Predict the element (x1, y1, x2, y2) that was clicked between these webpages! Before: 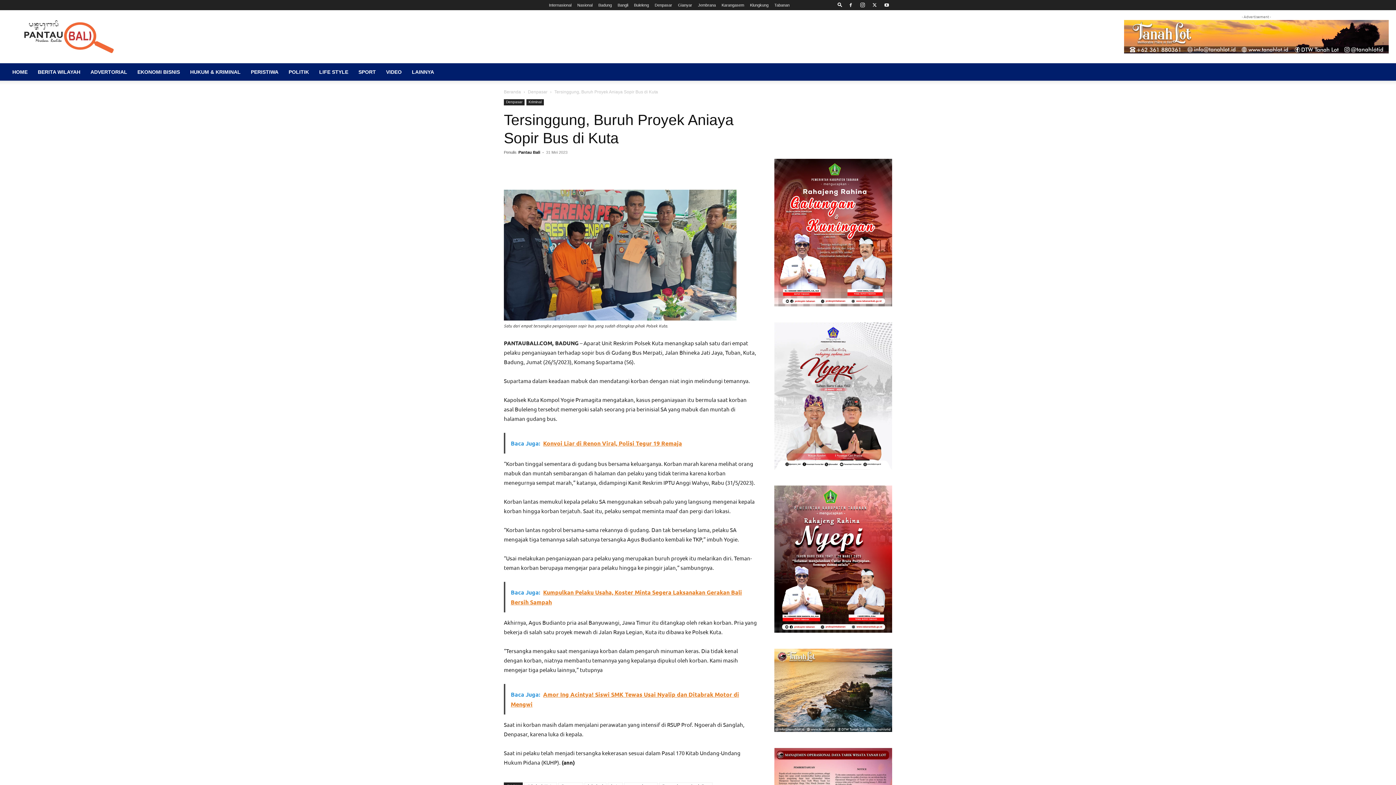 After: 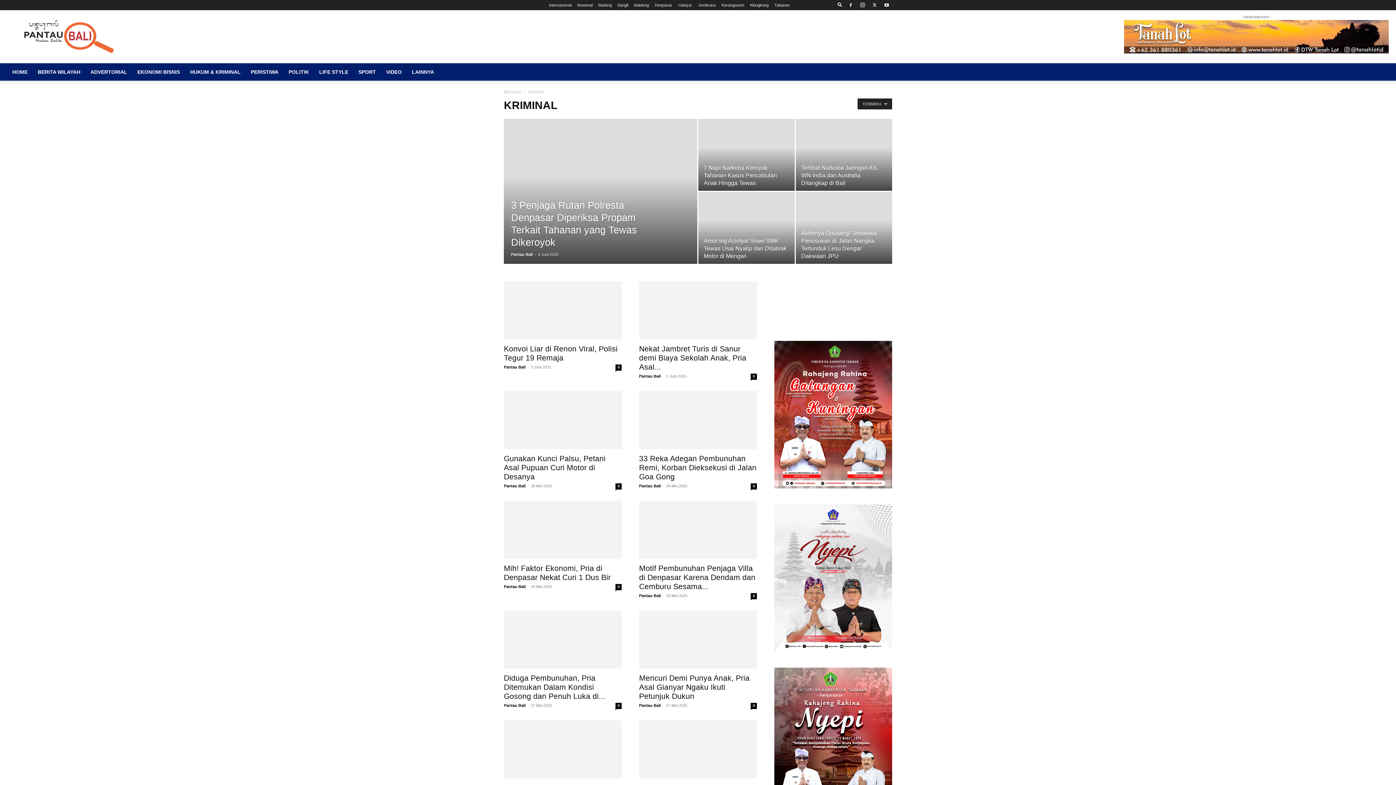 Action: label: Kriminal bbox: (526, 99, 544, 105)